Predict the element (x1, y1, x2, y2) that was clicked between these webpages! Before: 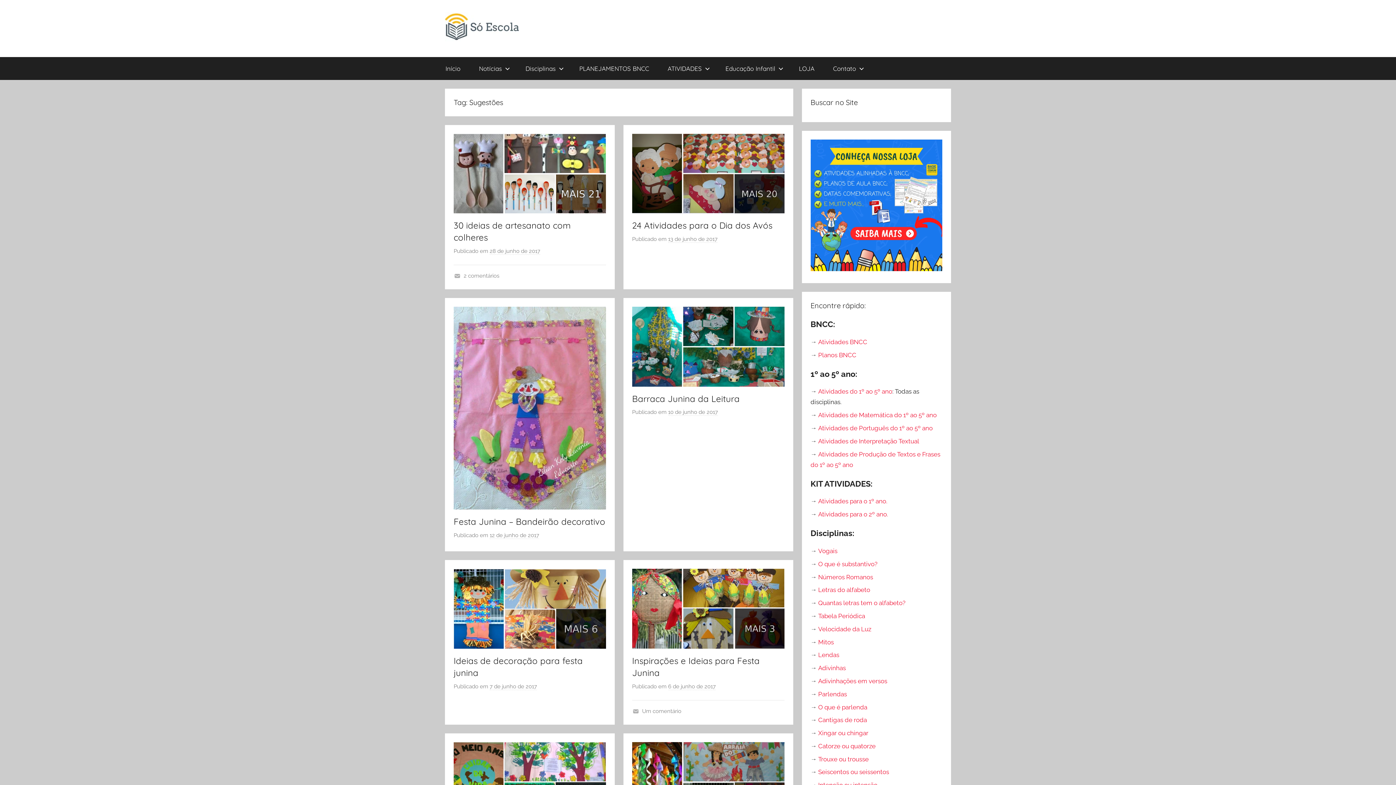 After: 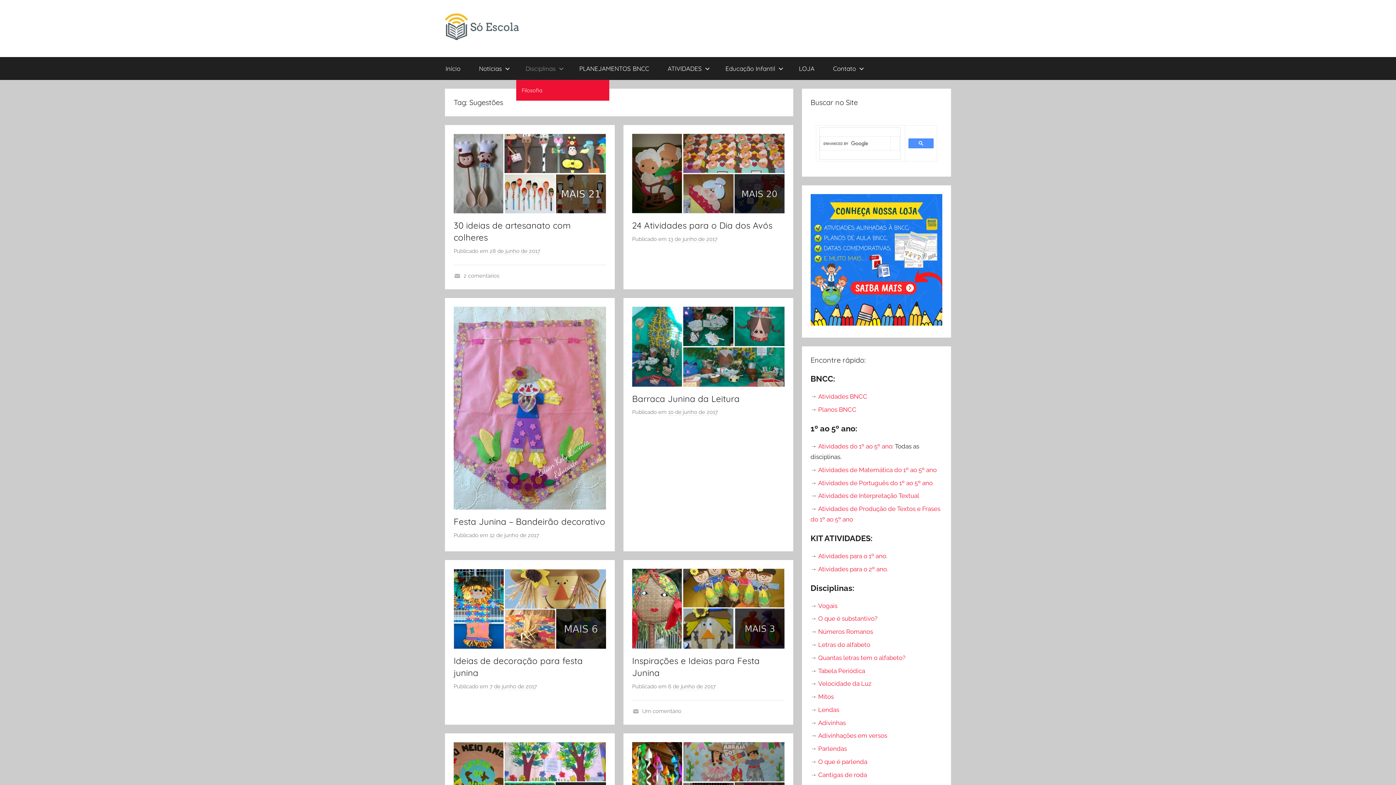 Action: label: Disciplinas bbox: (516, 56, 570, 79)